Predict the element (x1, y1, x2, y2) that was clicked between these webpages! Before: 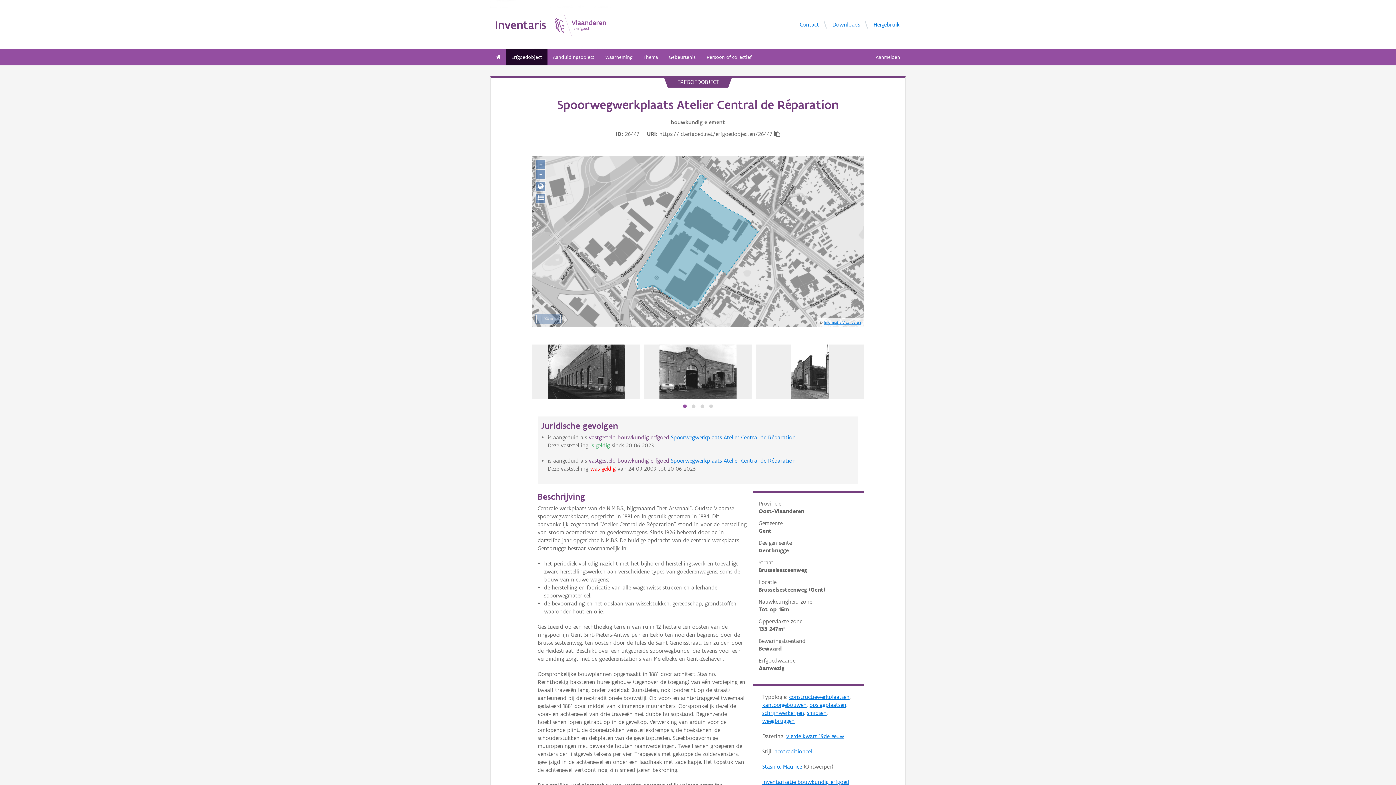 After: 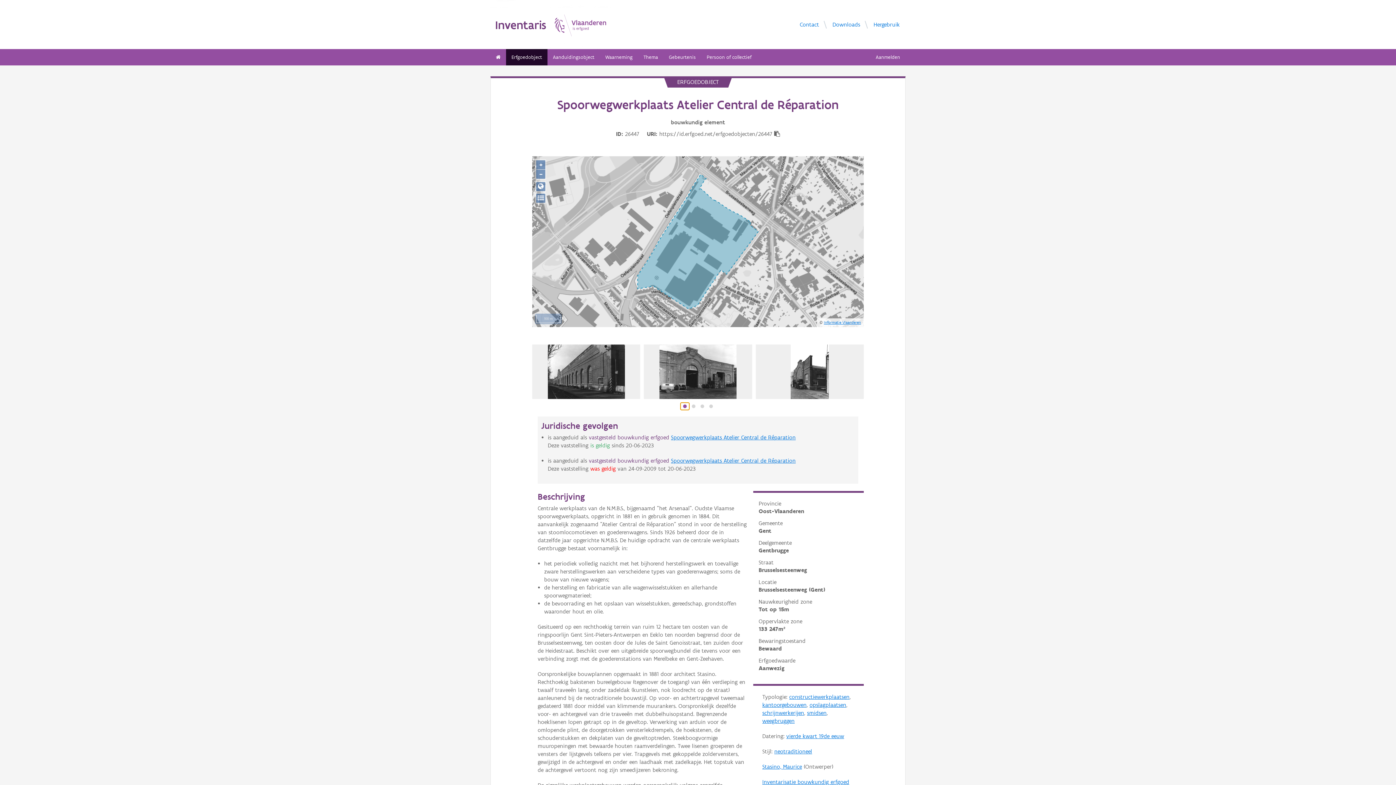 Action: bbox: (680, 402, 689, 410)